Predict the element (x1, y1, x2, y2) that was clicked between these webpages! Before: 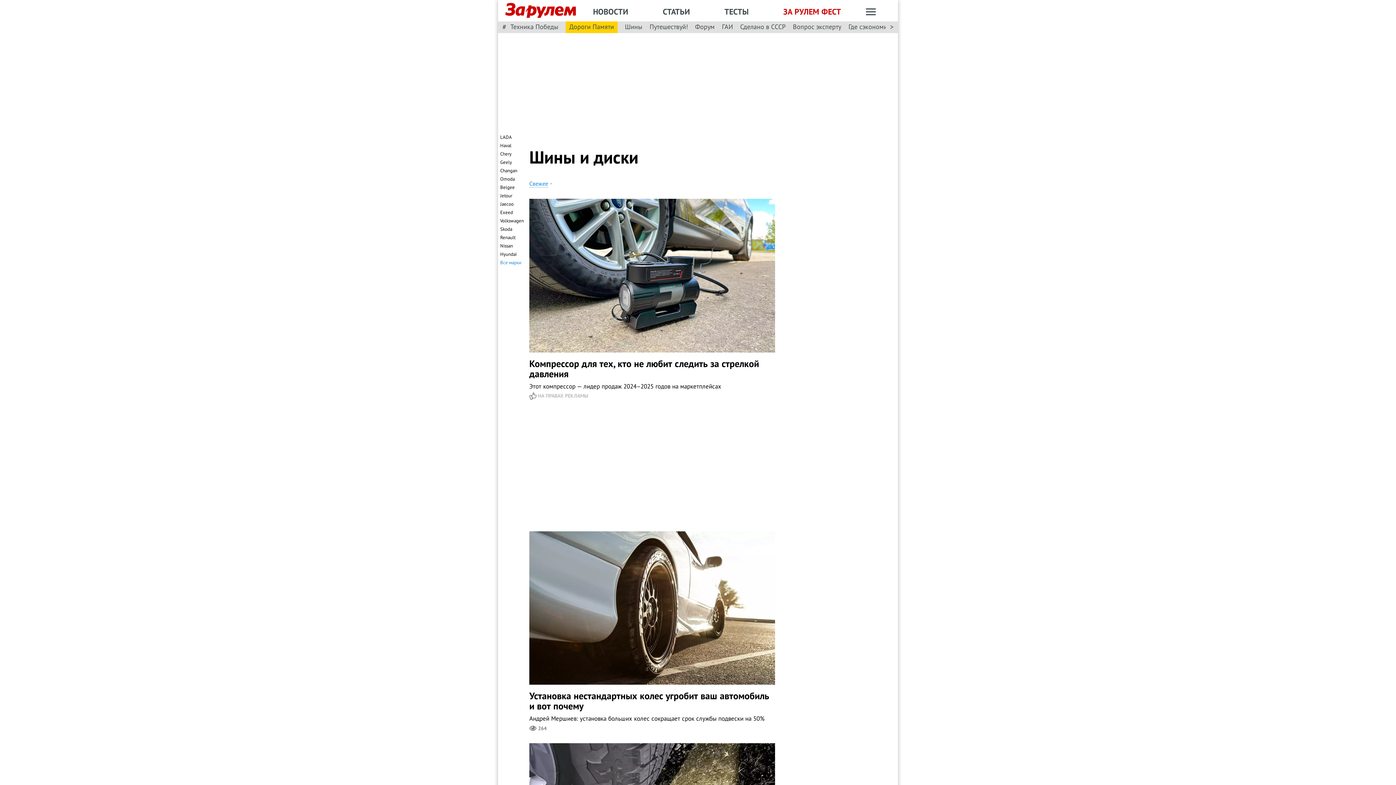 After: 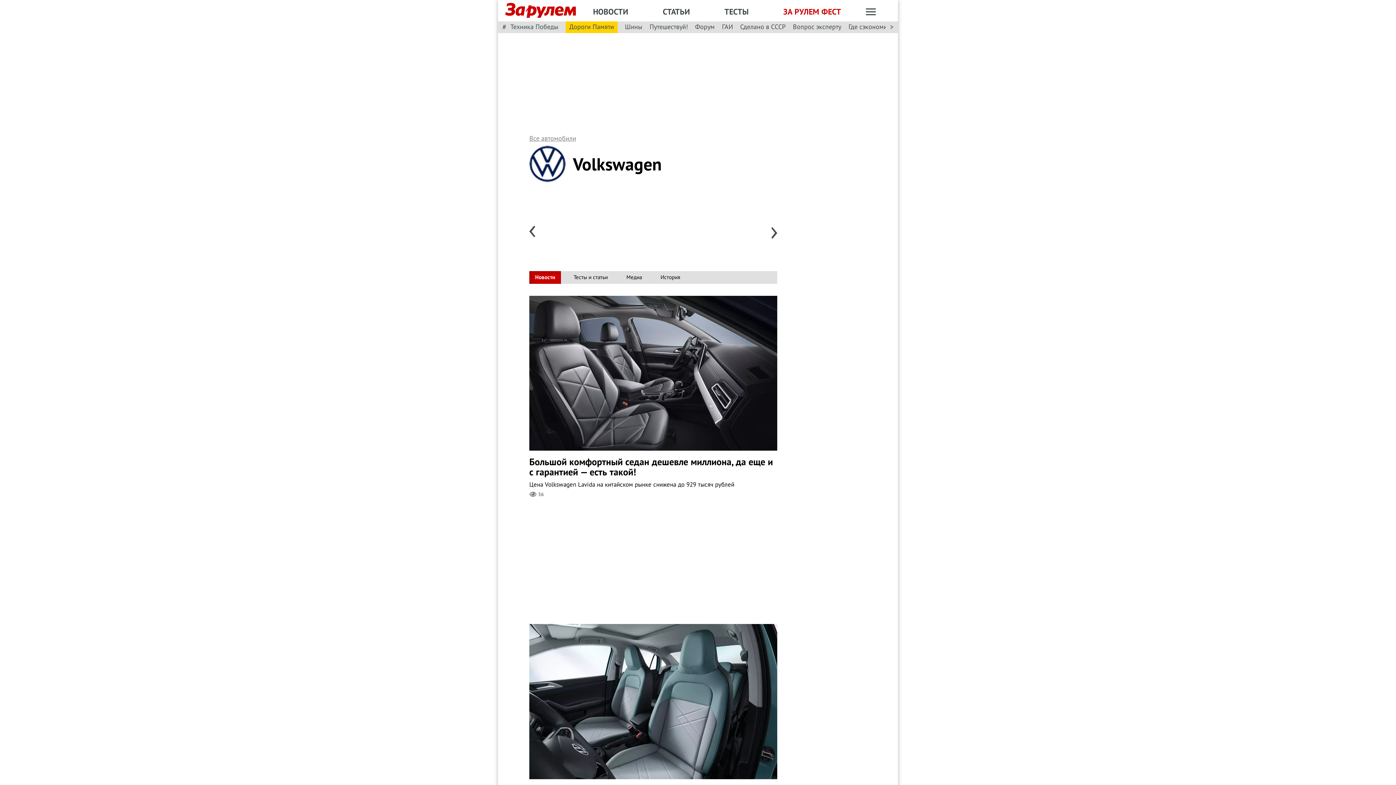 Action: label: Volkswagen bbox: (500, 217, 524, 224)